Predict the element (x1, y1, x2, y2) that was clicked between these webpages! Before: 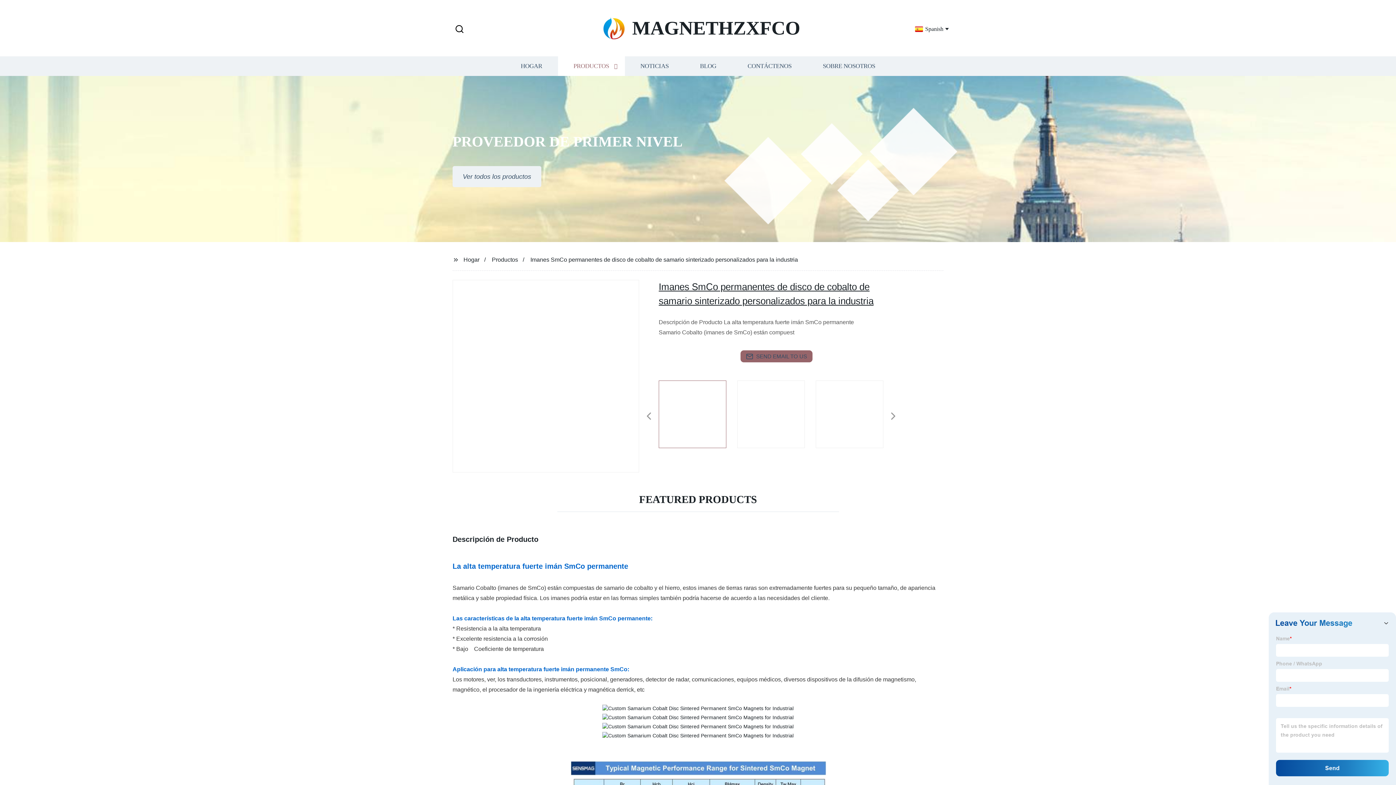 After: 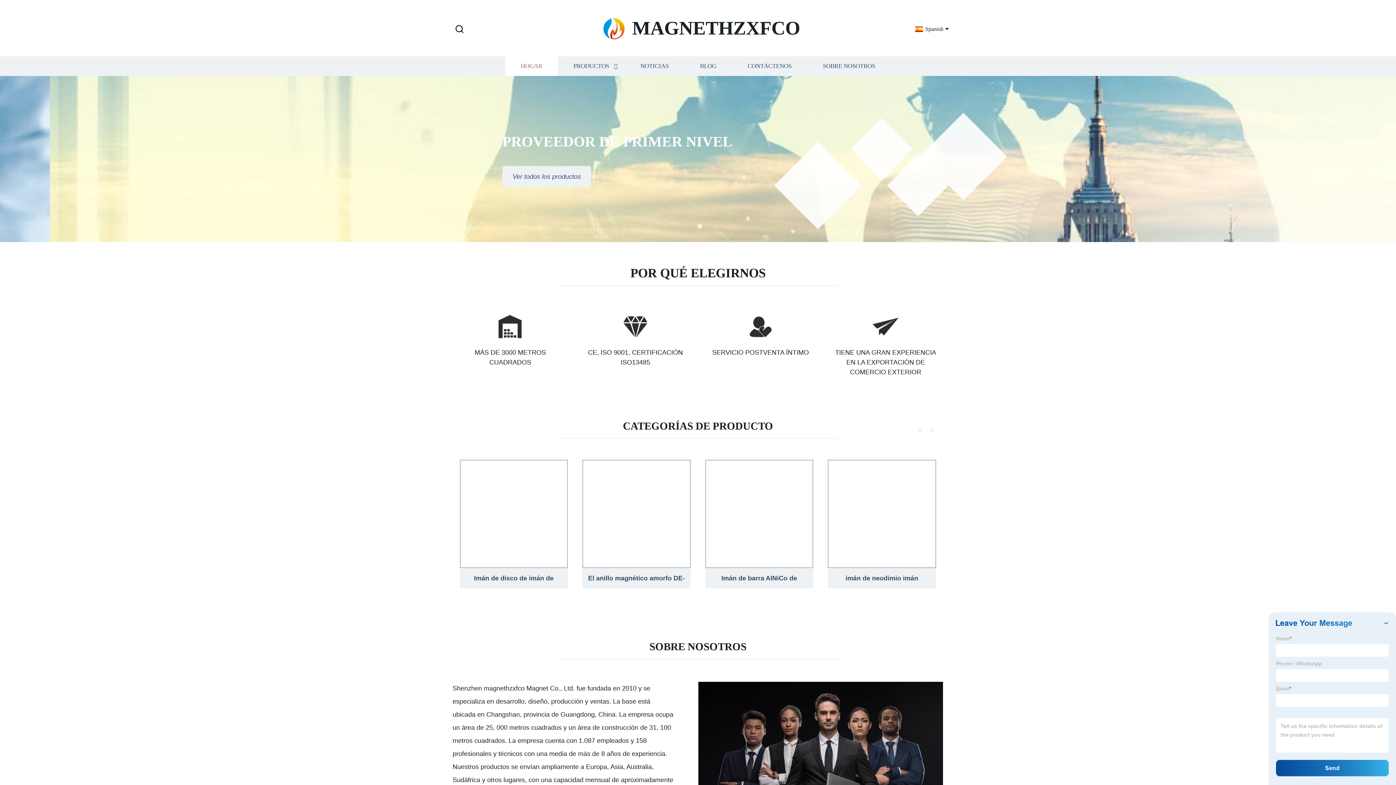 Action: bbox: (463, 256, 479, 262) label: Hogar